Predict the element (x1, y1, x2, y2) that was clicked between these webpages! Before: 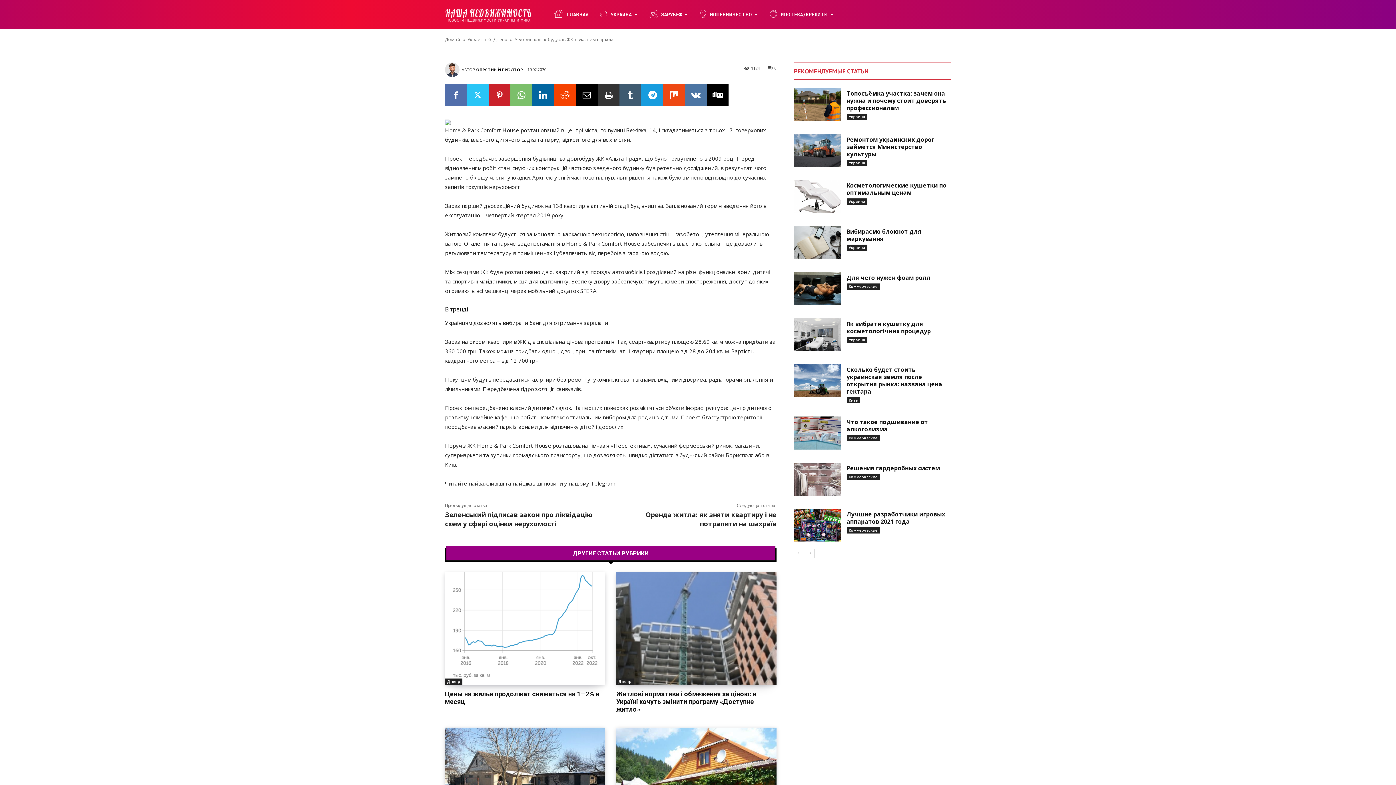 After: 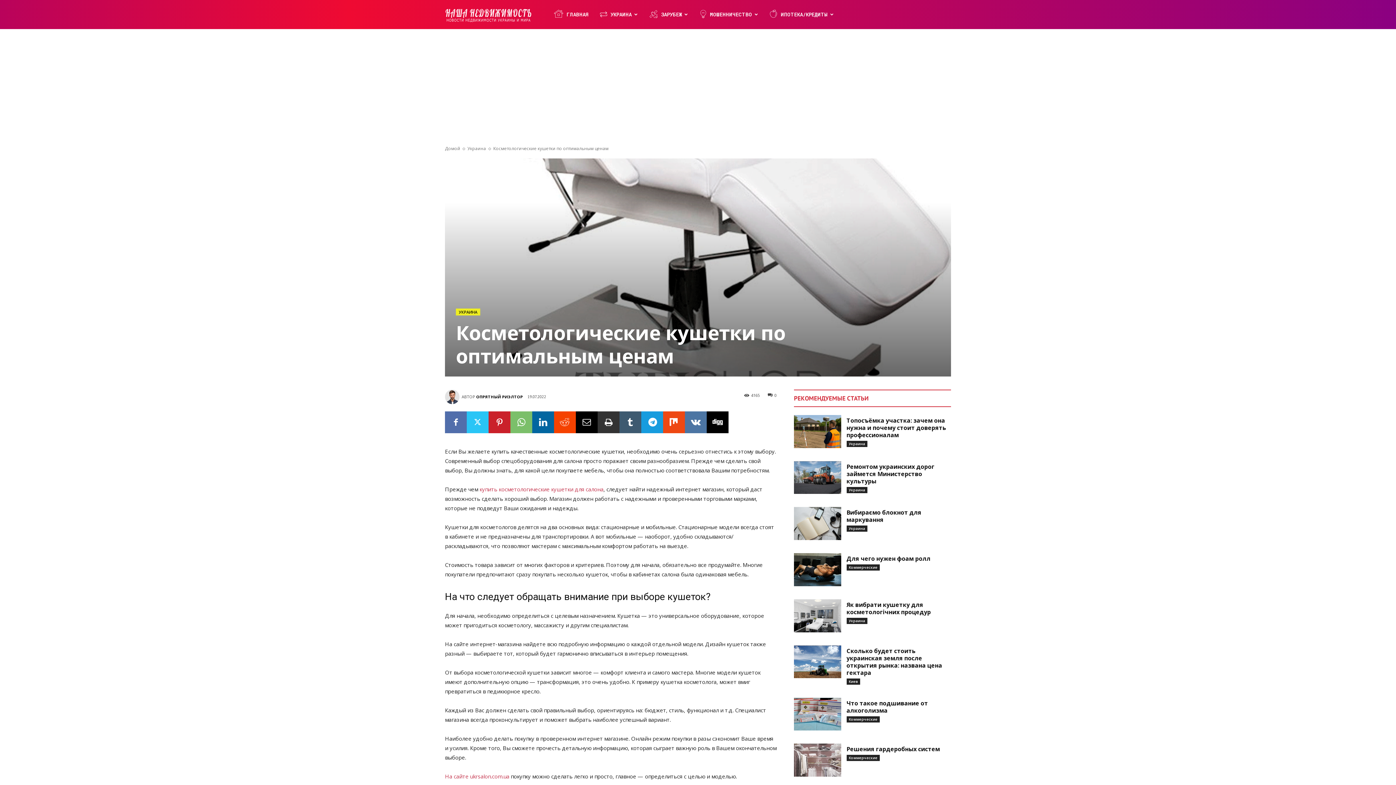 Action: label: Косметологические кушетки по оптимальным ценам bbox: (846, 181, 946, 196)